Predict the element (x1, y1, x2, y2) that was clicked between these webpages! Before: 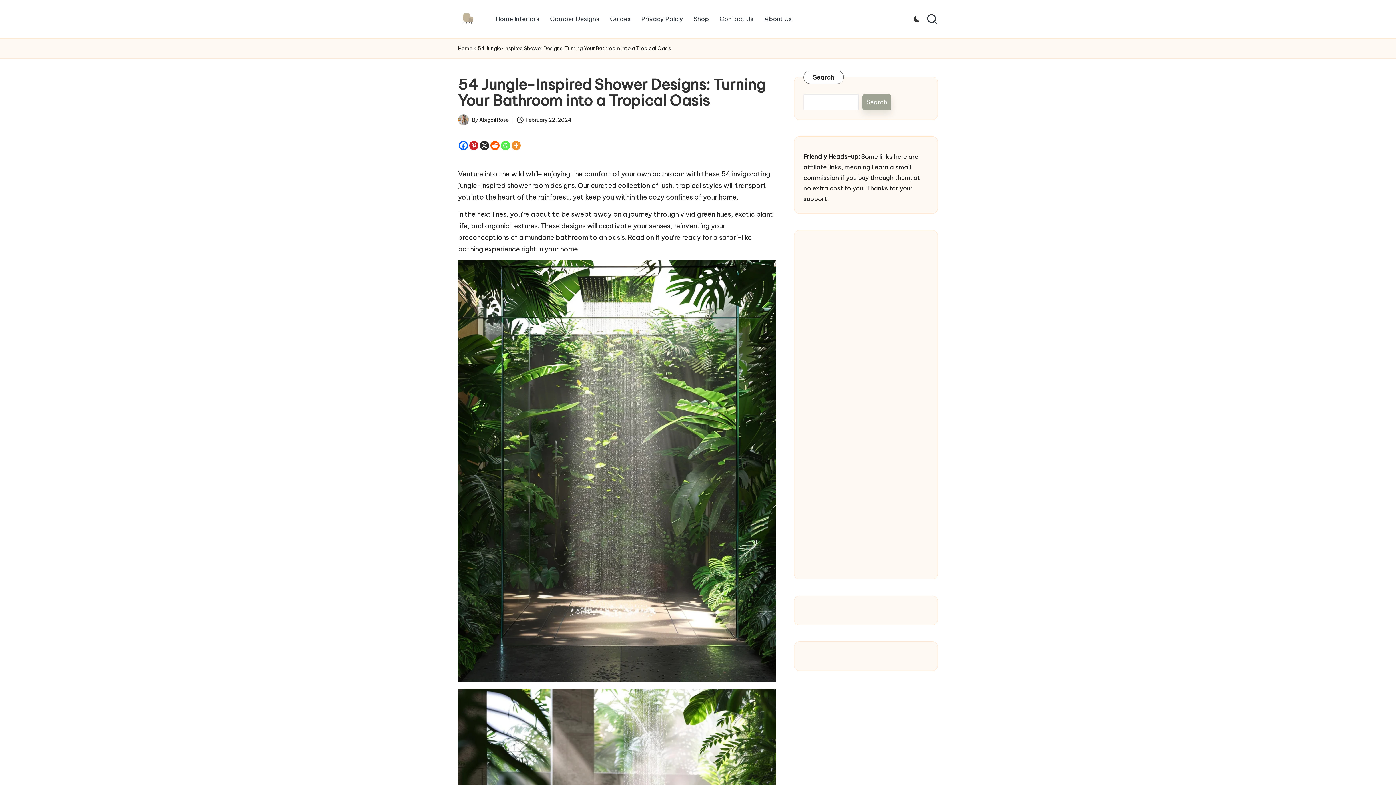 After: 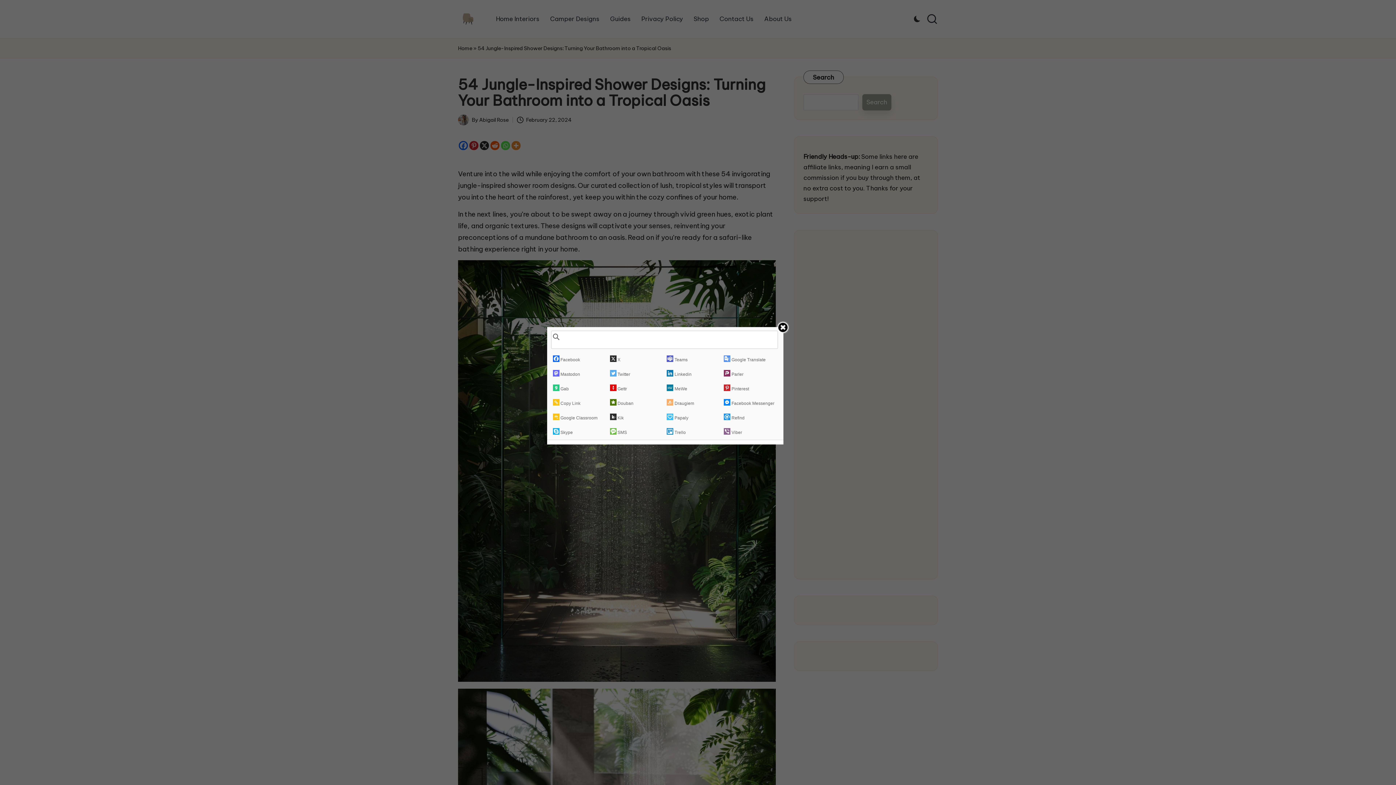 Action: bbox: (511, 141, 520, 150)